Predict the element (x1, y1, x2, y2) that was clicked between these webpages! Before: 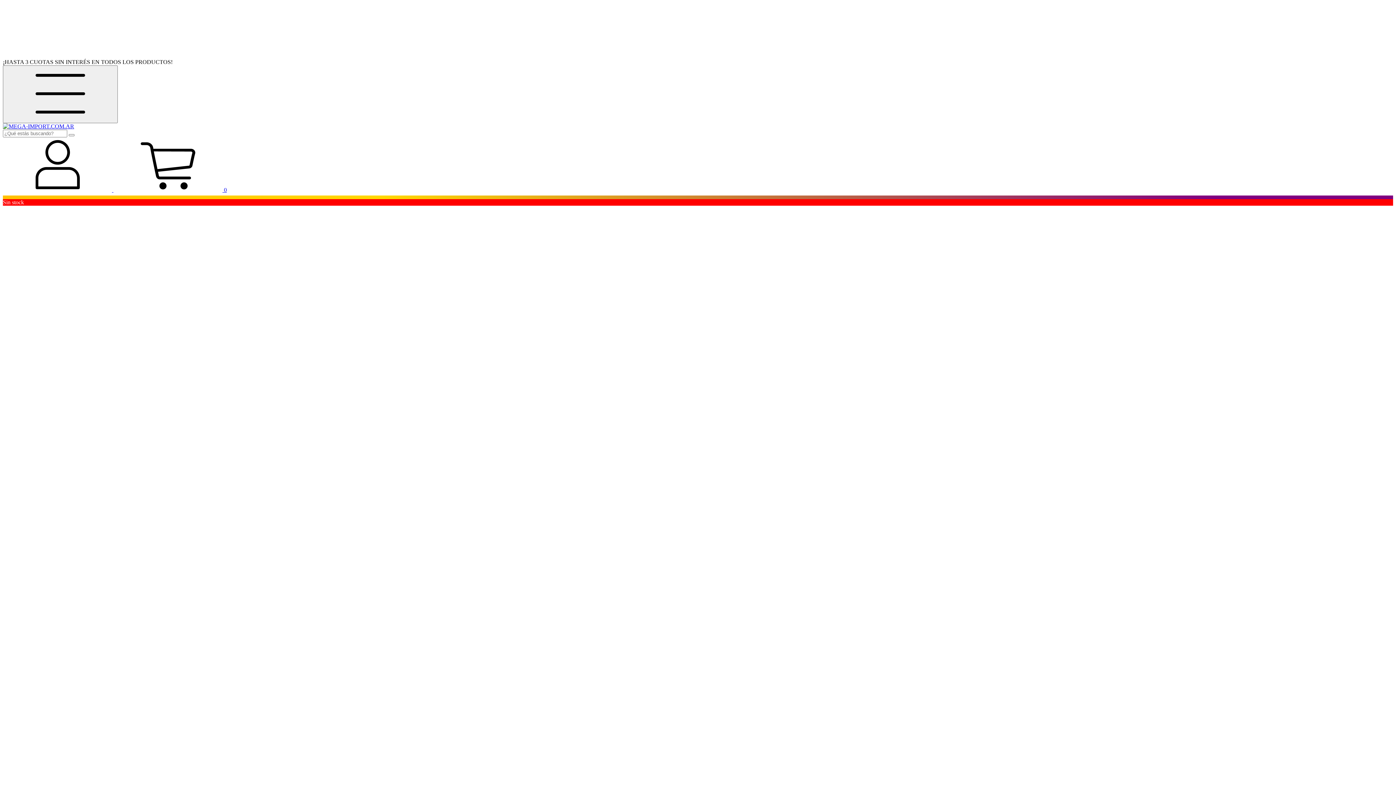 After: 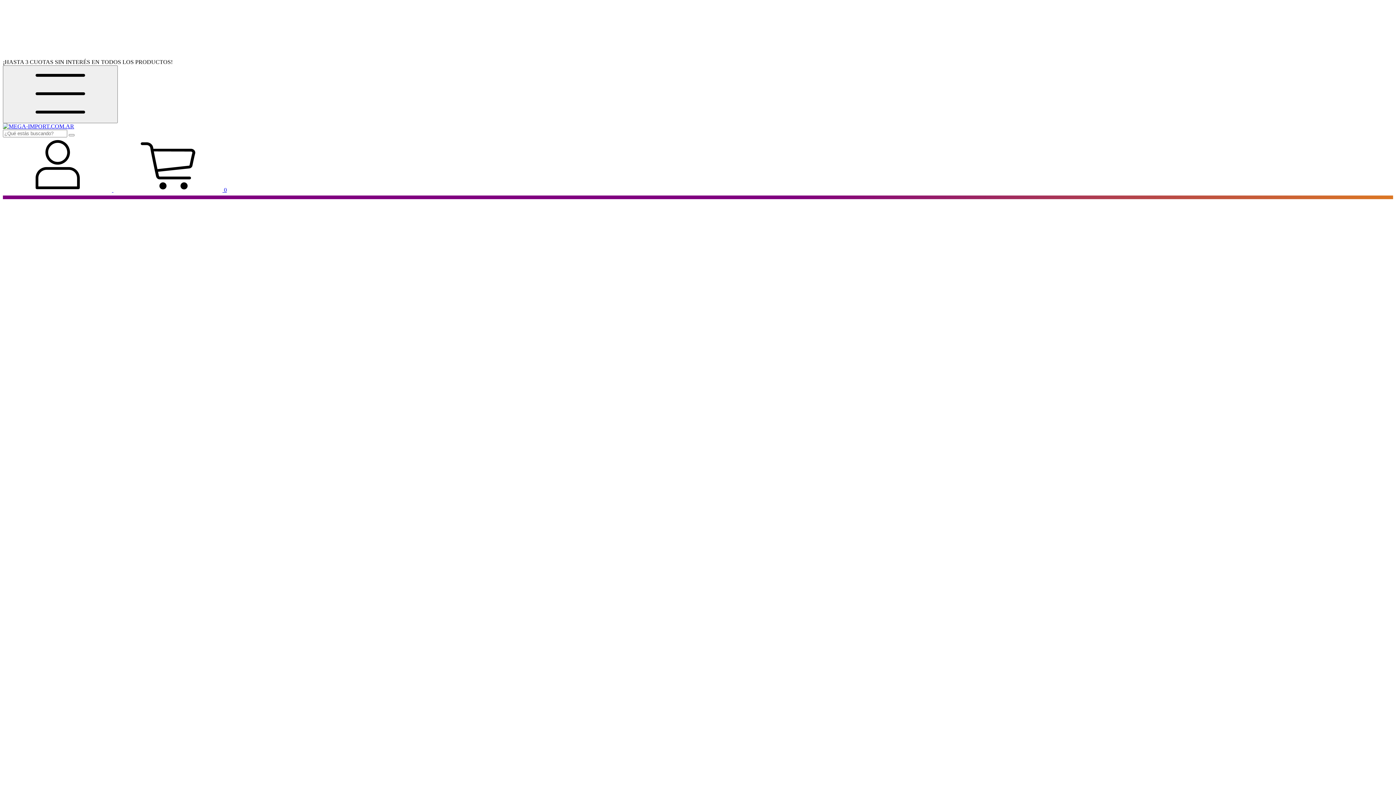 Action: bbox: (2, 123, 74, 129)